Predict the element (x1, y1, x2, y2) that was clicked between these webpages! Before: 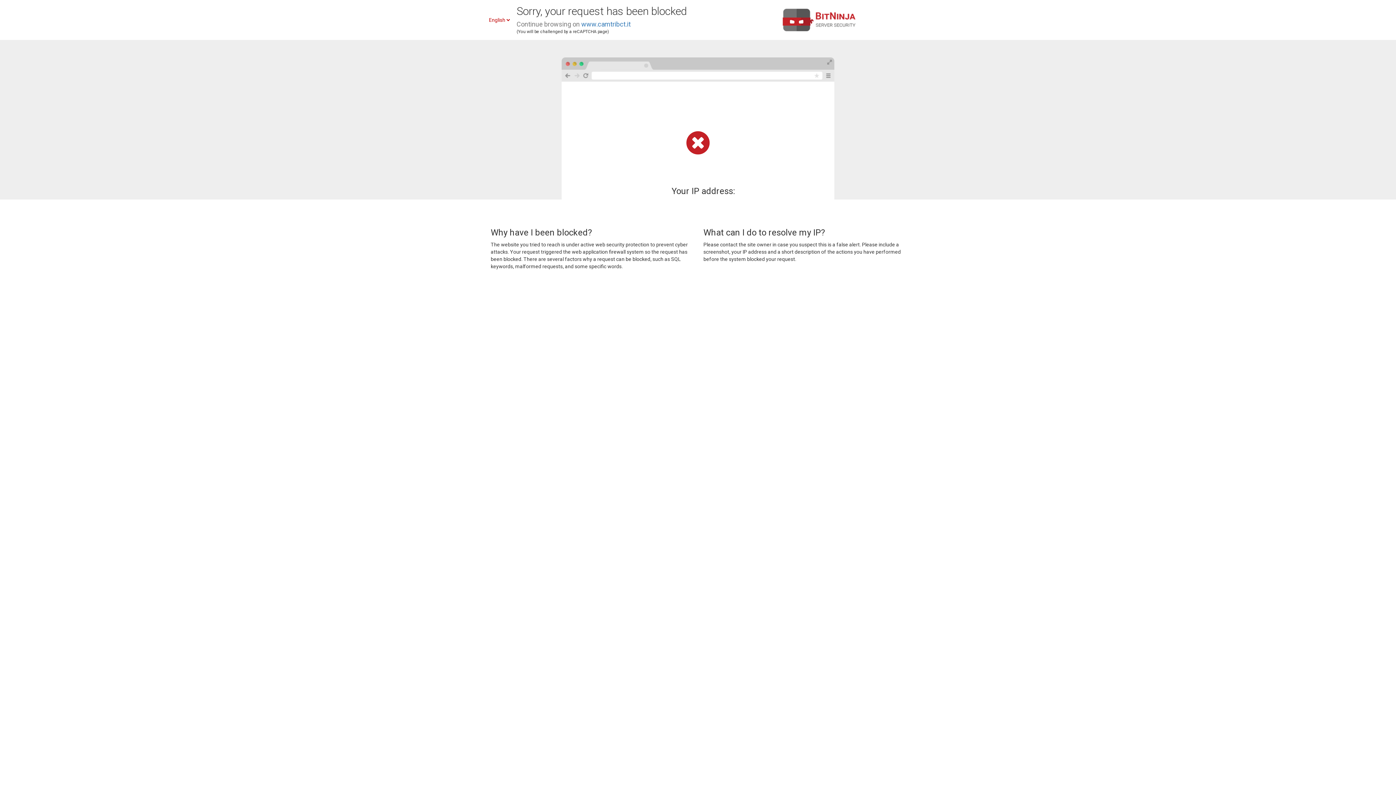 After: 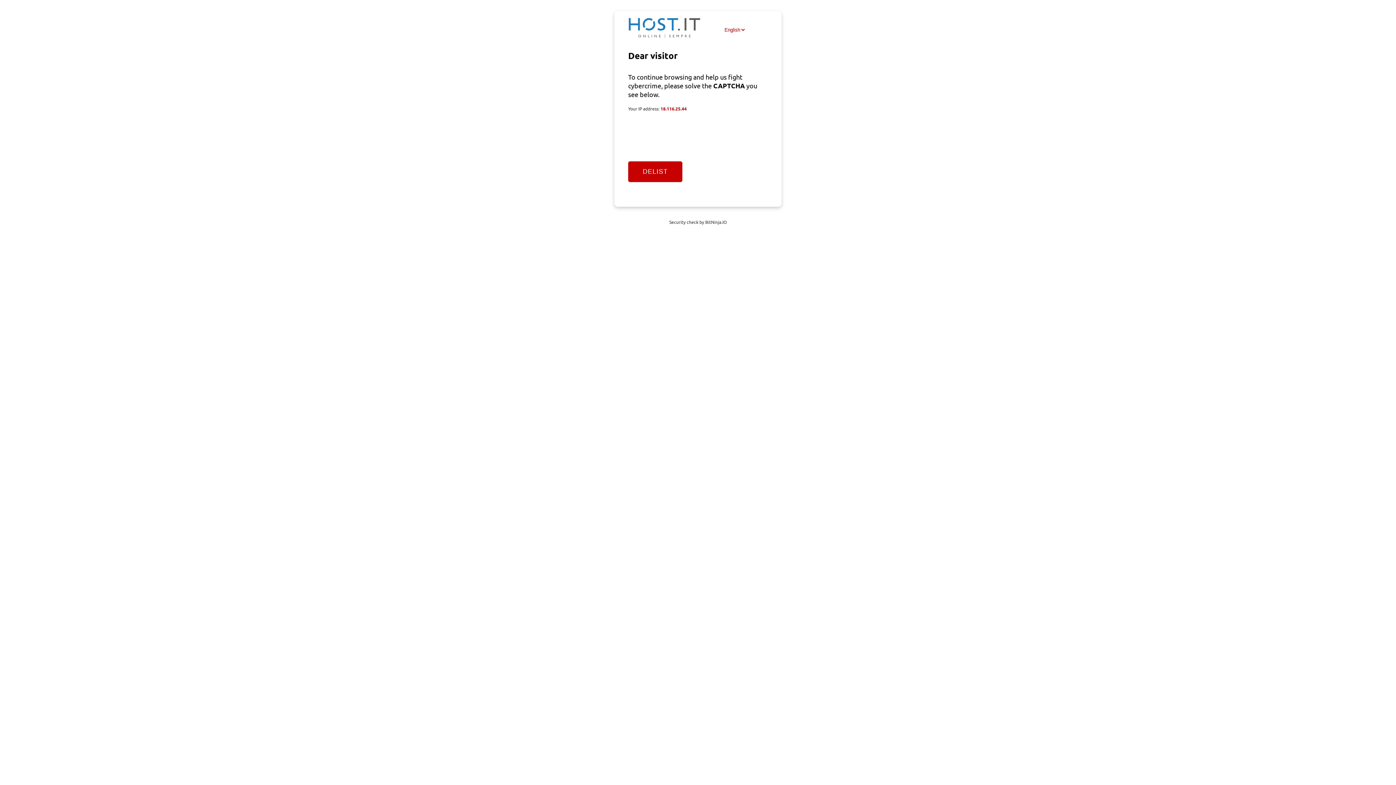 Action: label: www.camtribct.it bbox: (581, 20, 630, 28)